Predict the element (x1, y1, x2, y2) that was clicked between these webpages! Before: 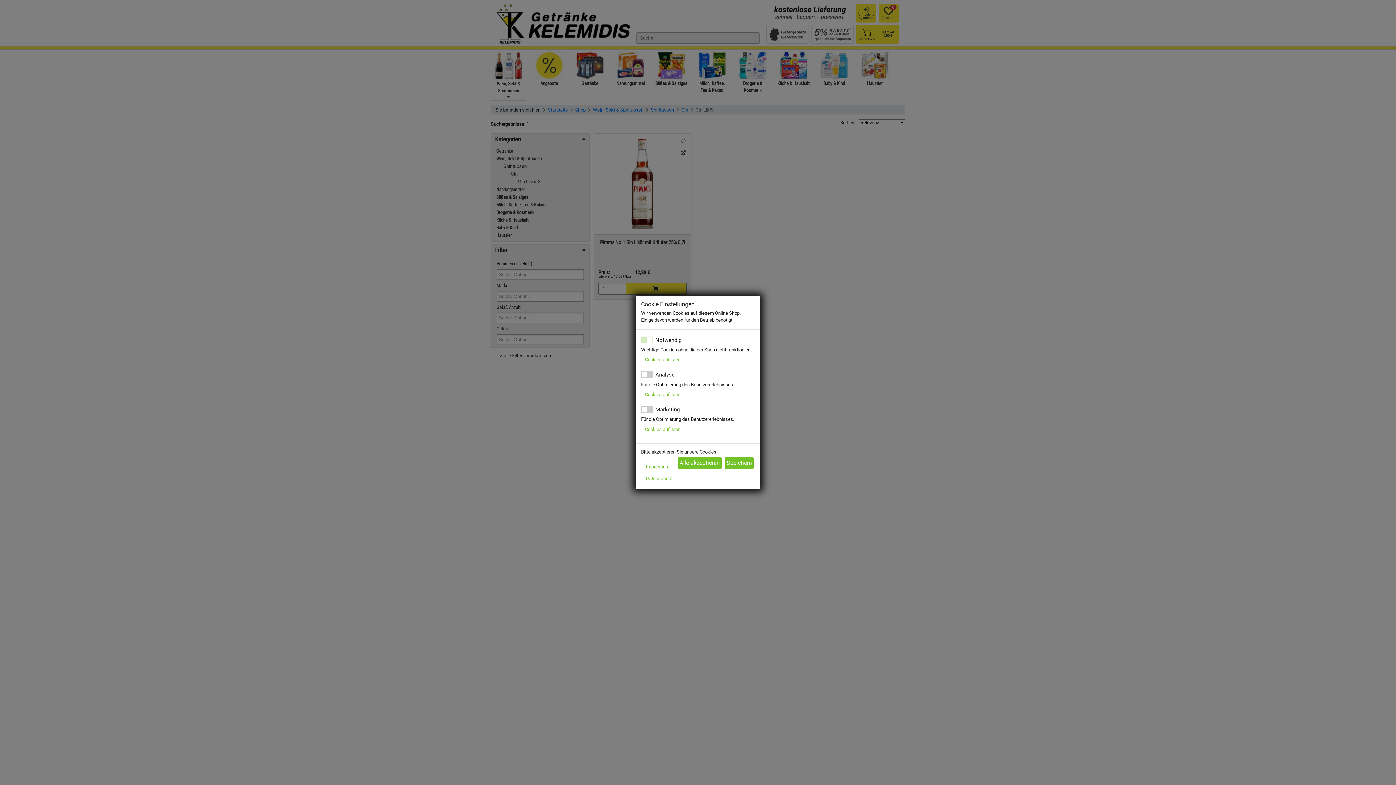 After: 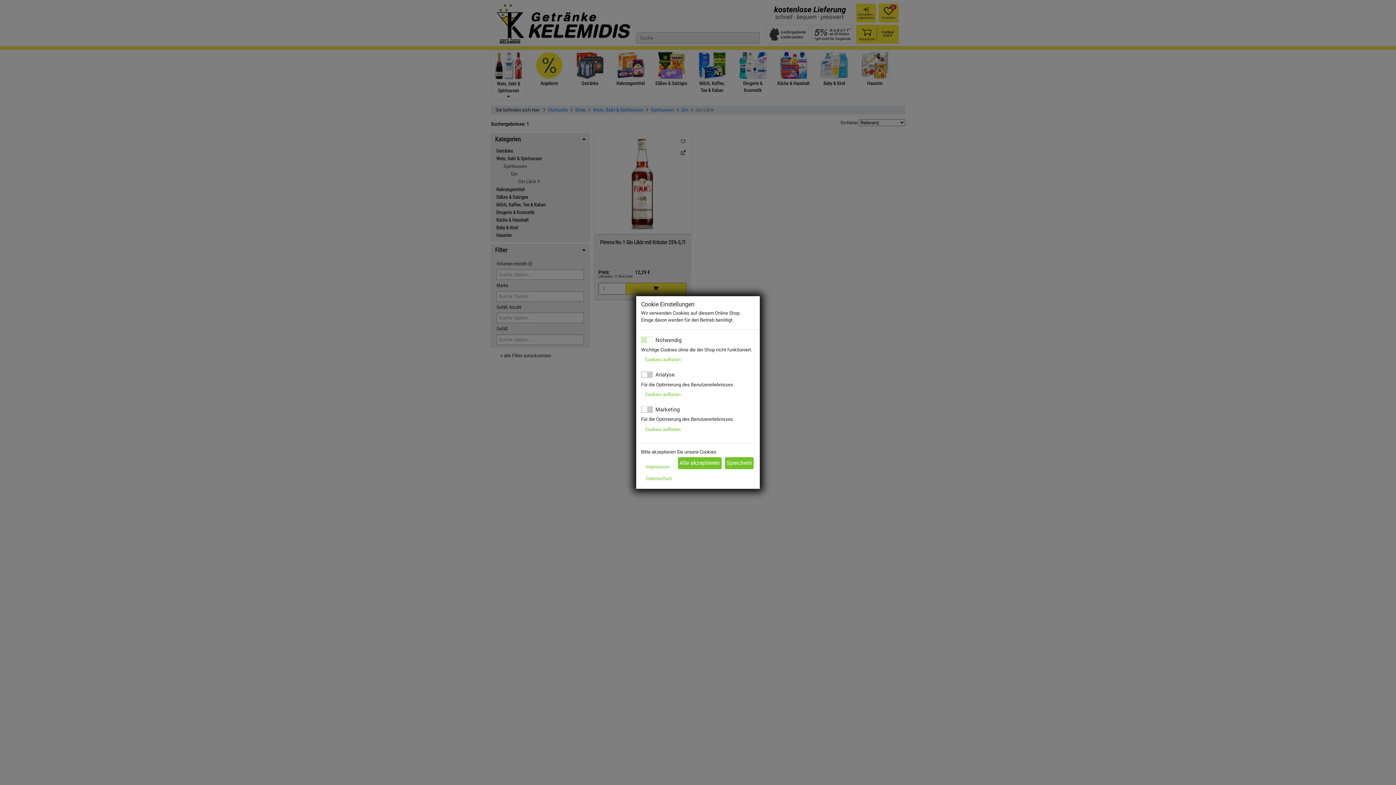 Action: bbox: (641, 389, 684, 400) label: Cookies auflisten